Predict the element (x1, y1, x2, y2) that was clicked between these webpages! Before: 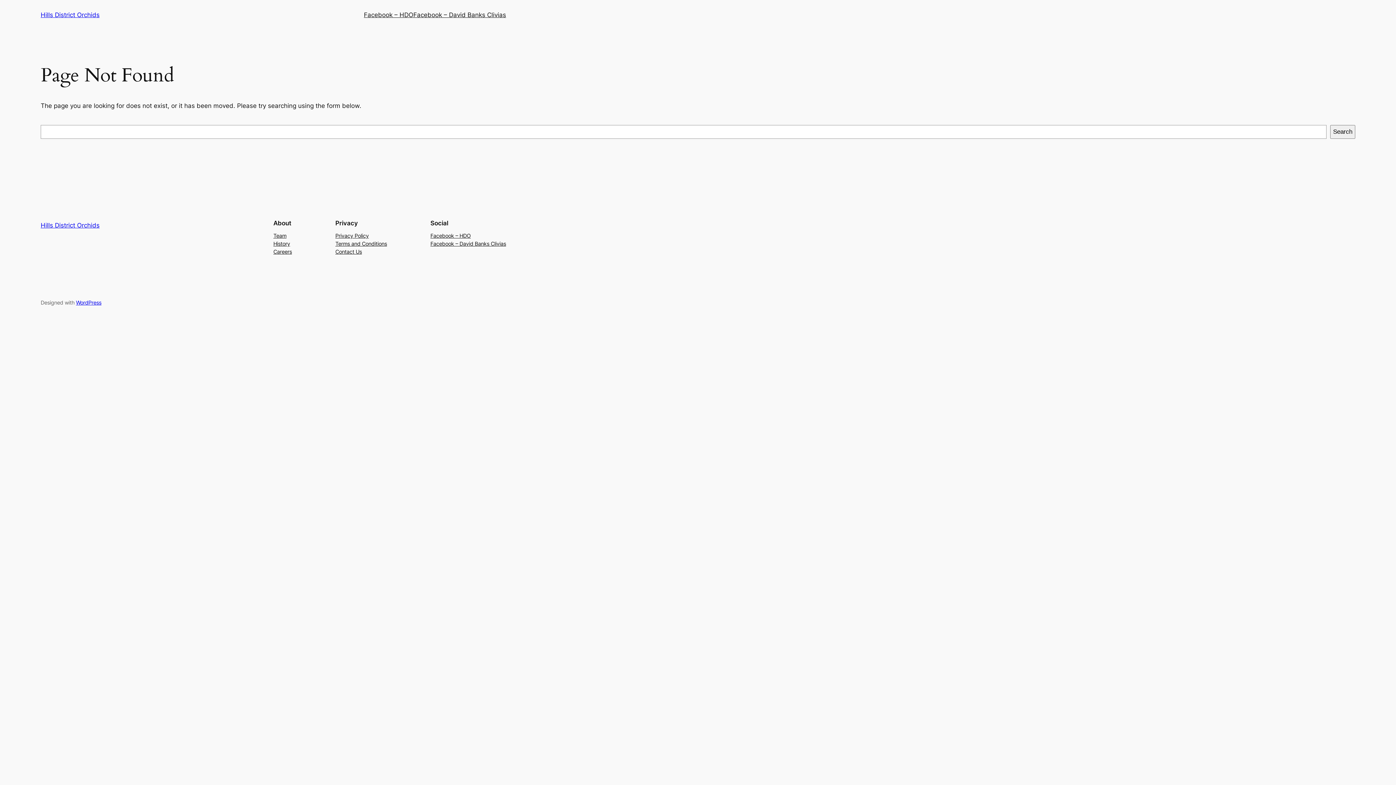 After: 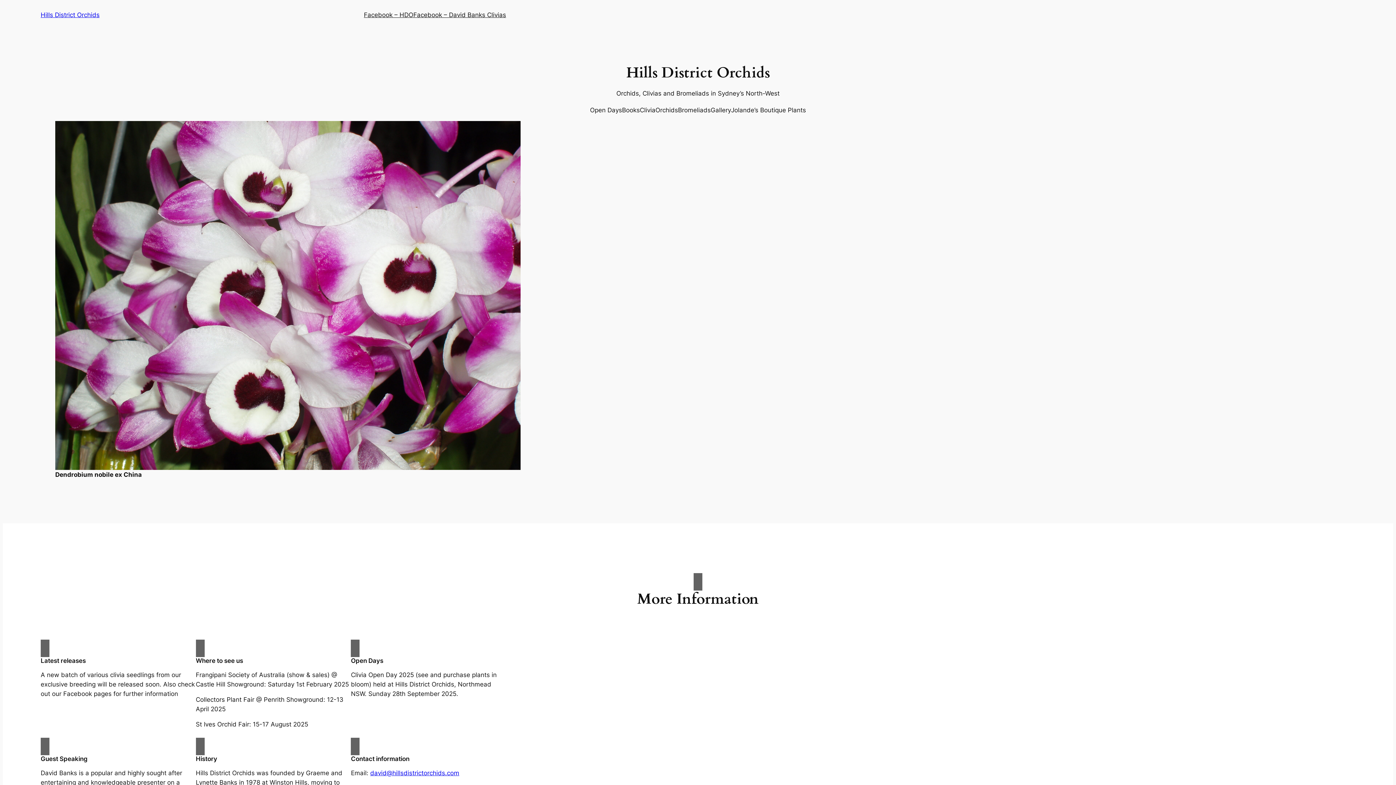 Action: label: Hills District Orchids bbox: (40, 221, 99, 229)